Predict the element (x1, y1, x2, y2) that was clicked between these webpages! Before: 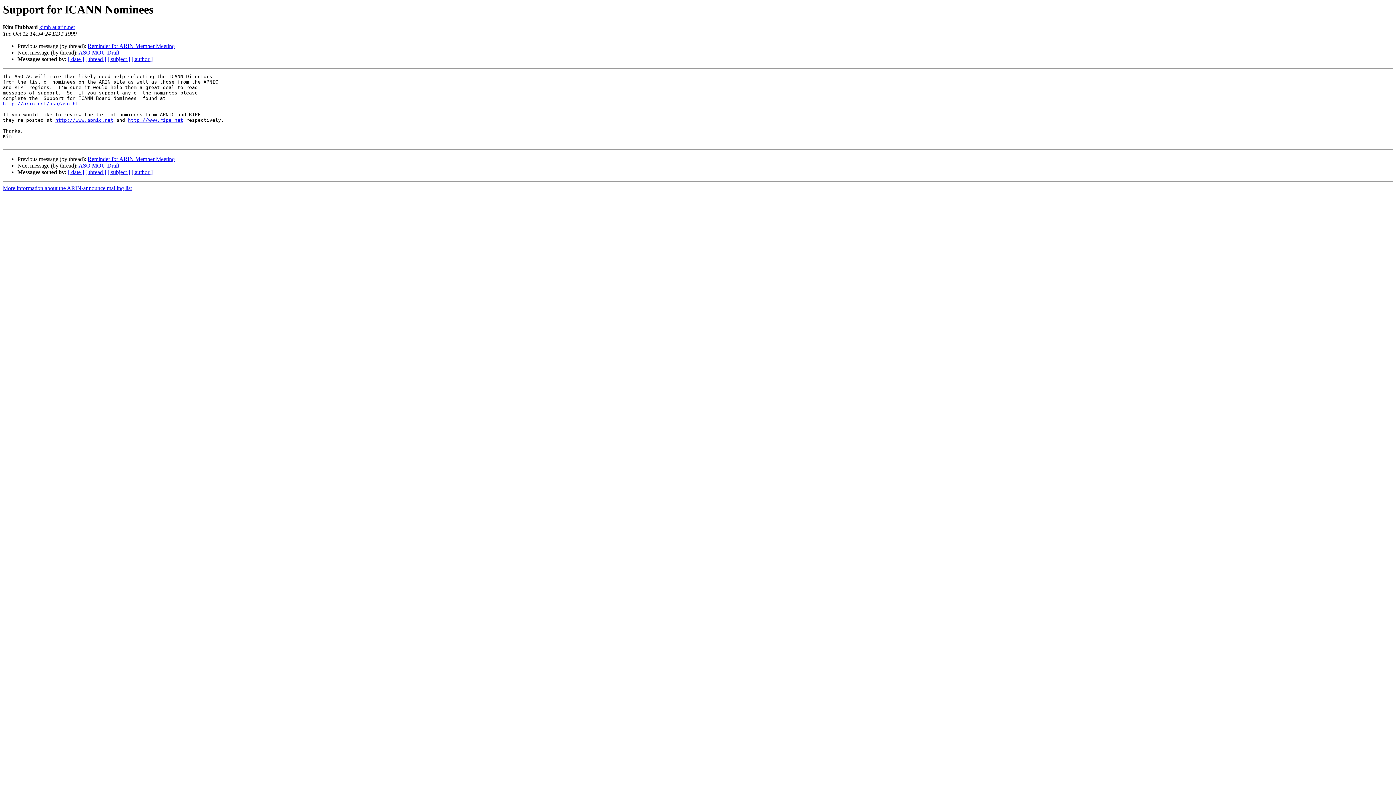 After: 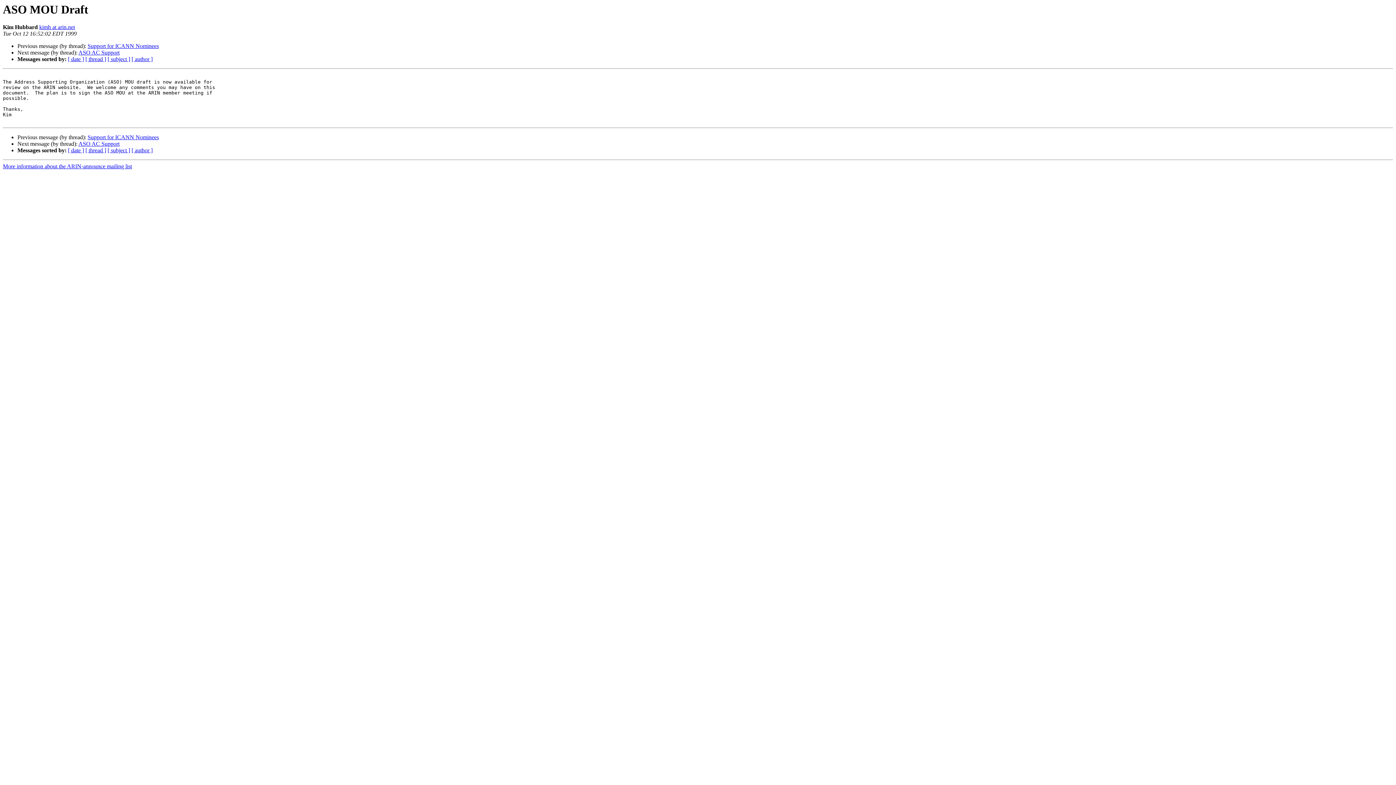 Action: label: ASO MOU Draft bbox: (78, 49, 119, 55)